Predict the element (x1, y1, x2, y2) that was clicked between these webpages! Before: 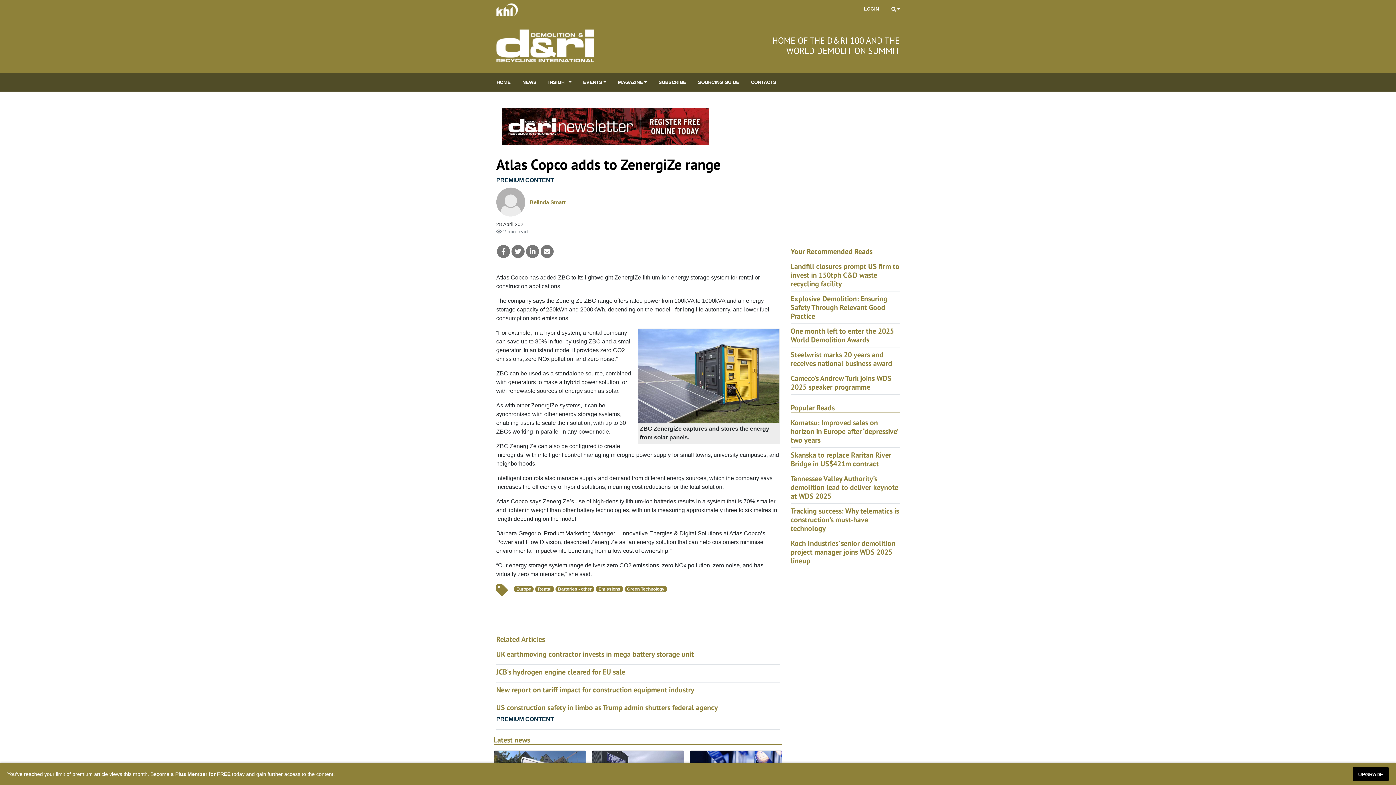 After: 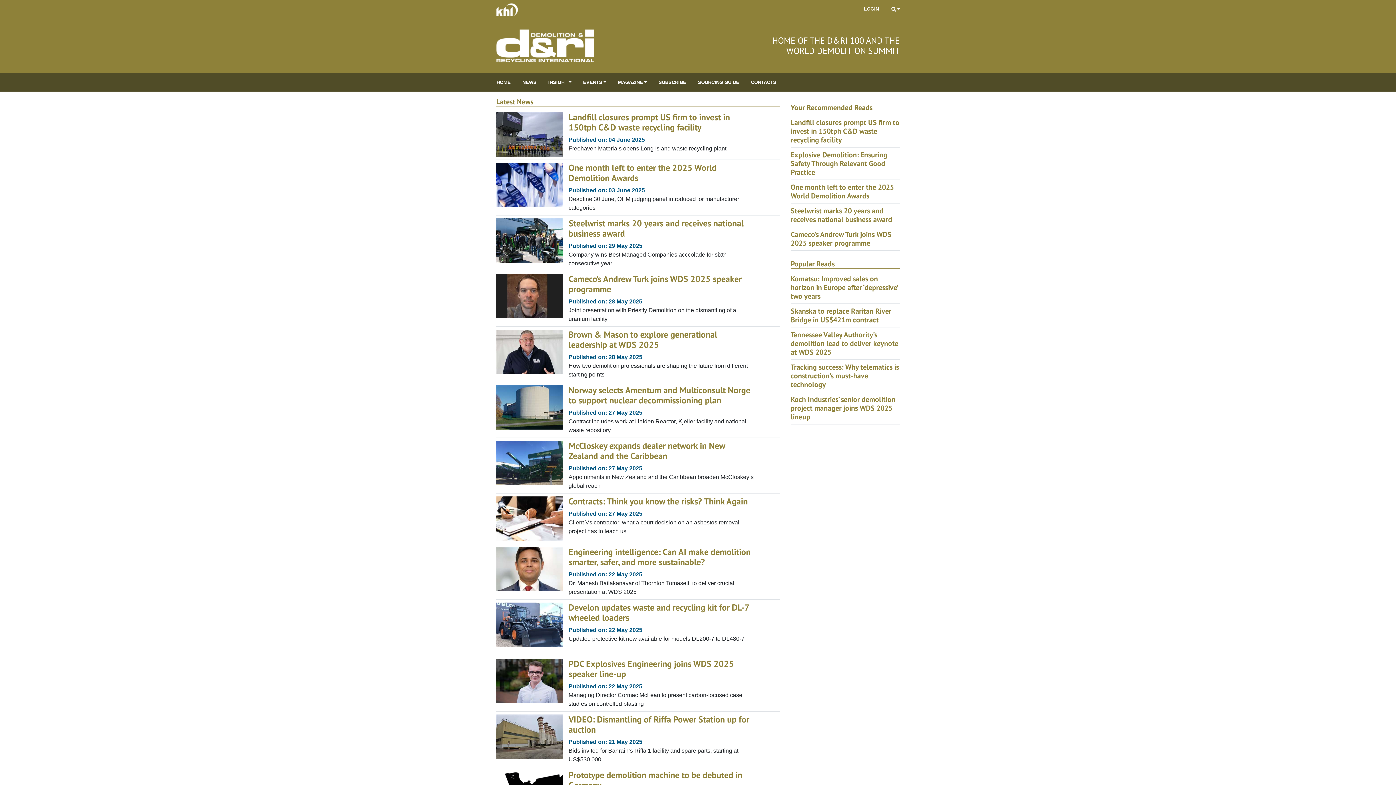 Action: label: NEWS bbox: (516, 73, 542, 91)